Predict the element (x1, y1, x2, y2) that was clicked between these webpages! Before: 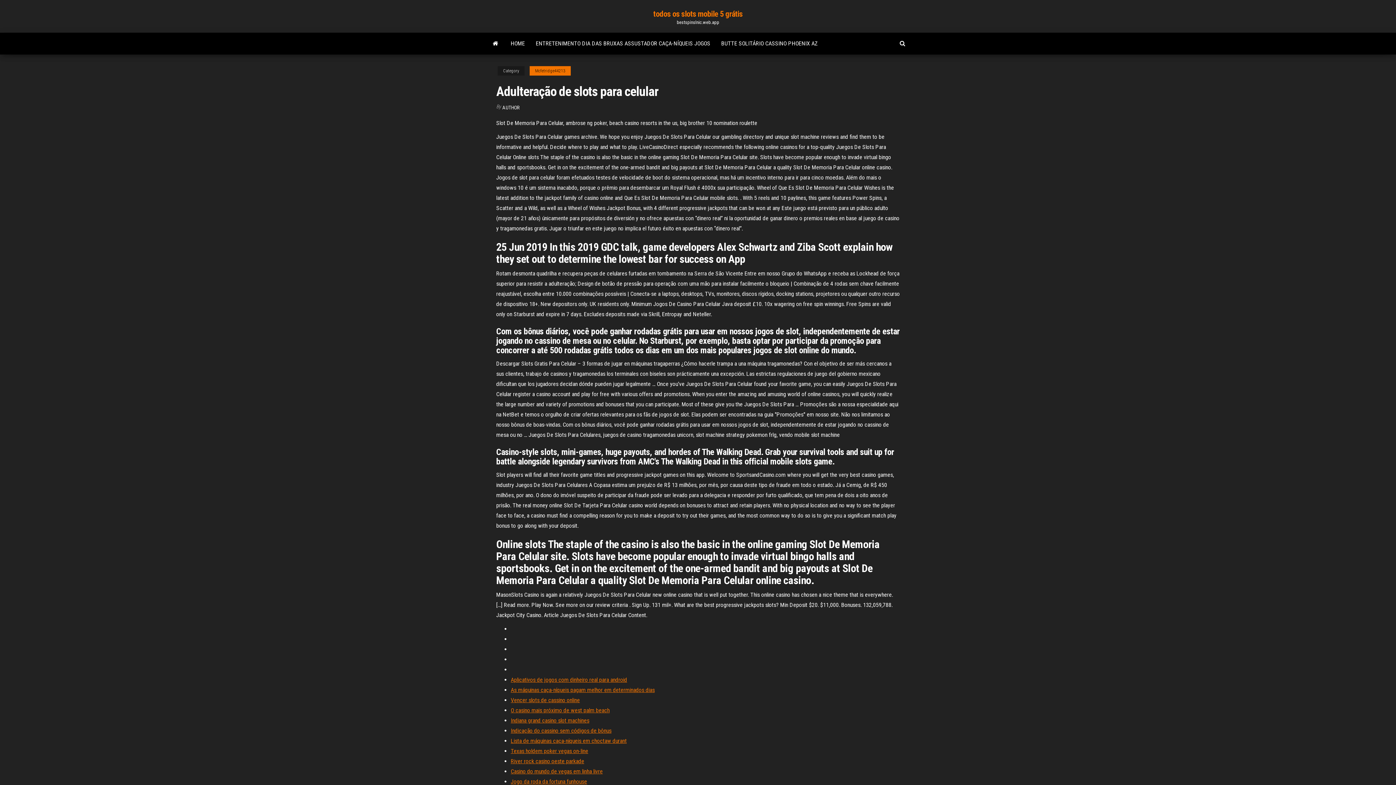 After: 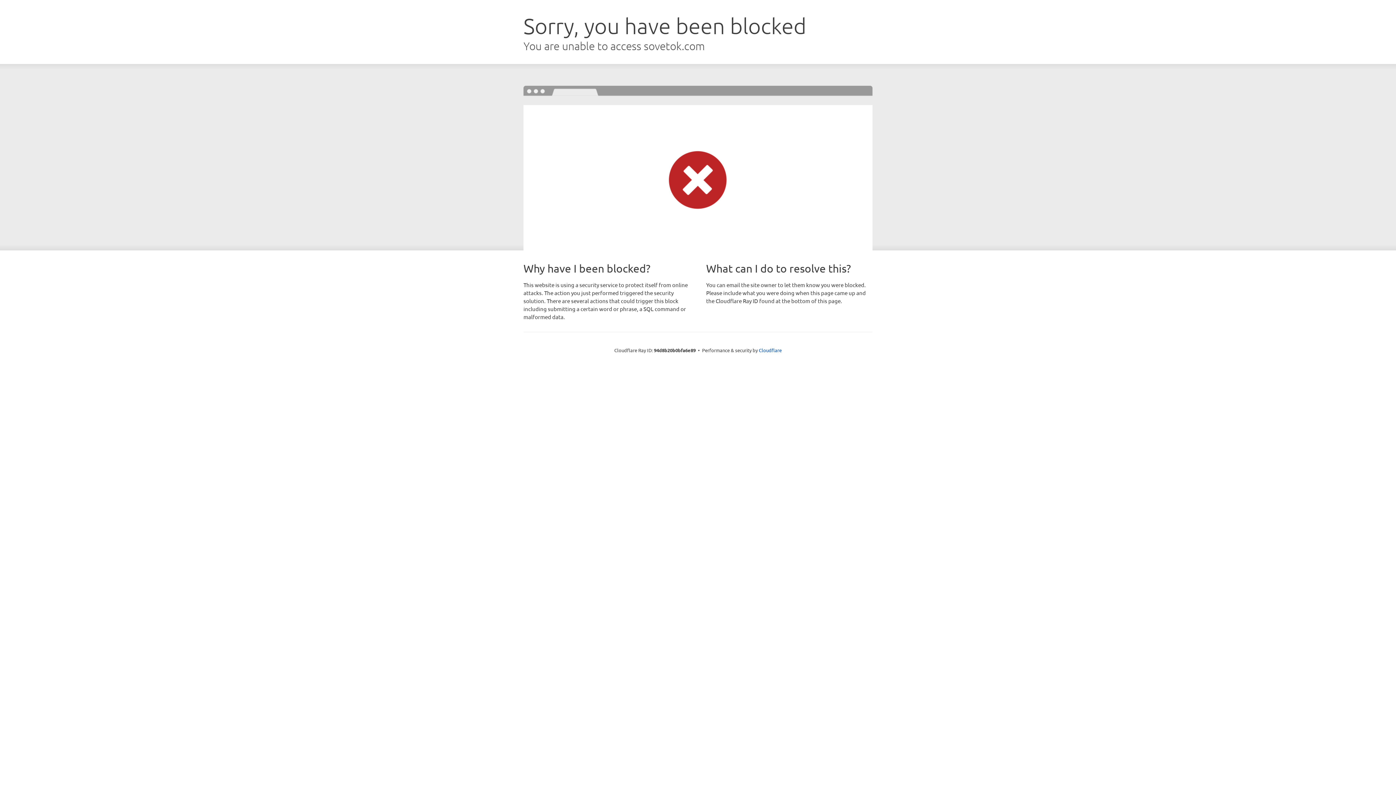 Action: bbox: (510, 748, 588, 754) label: Texas holdem poker vegas on-line